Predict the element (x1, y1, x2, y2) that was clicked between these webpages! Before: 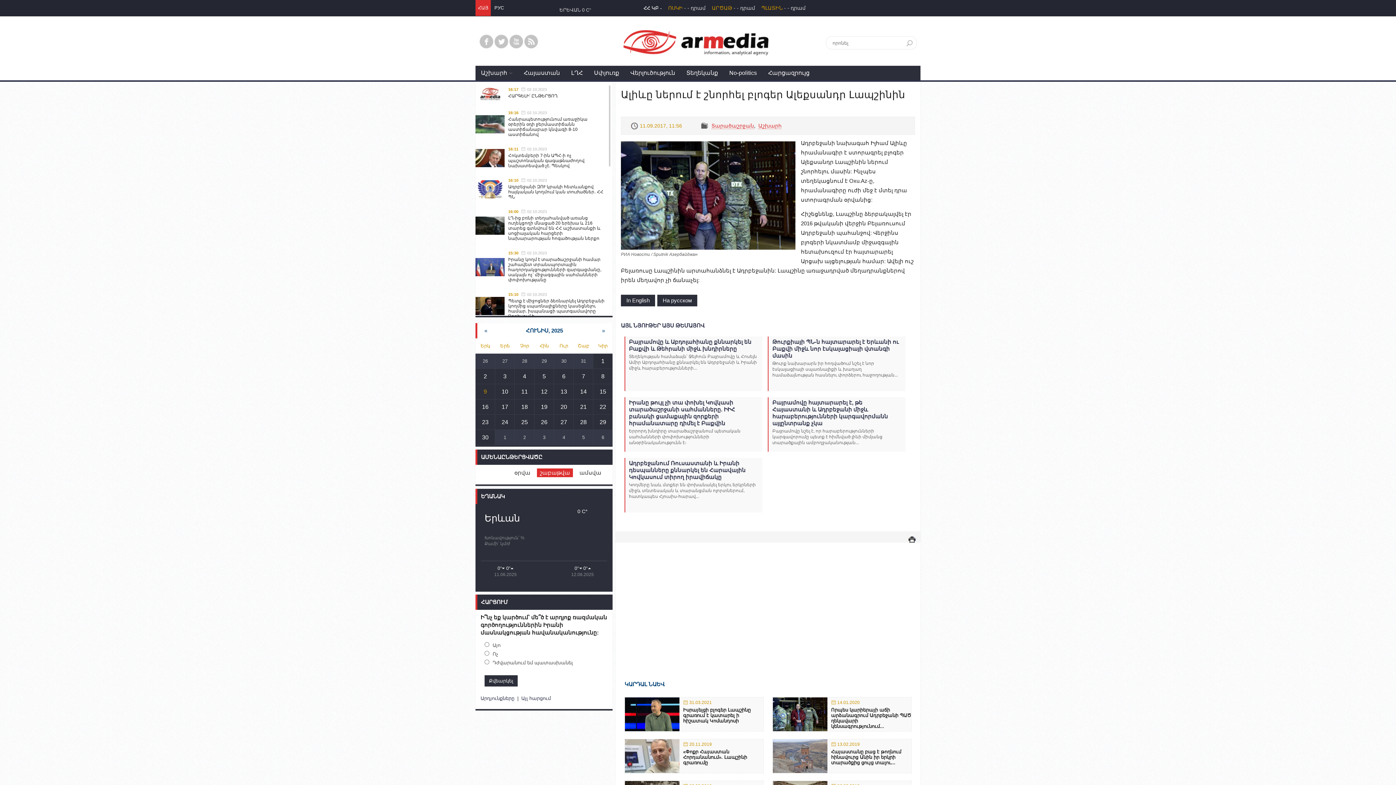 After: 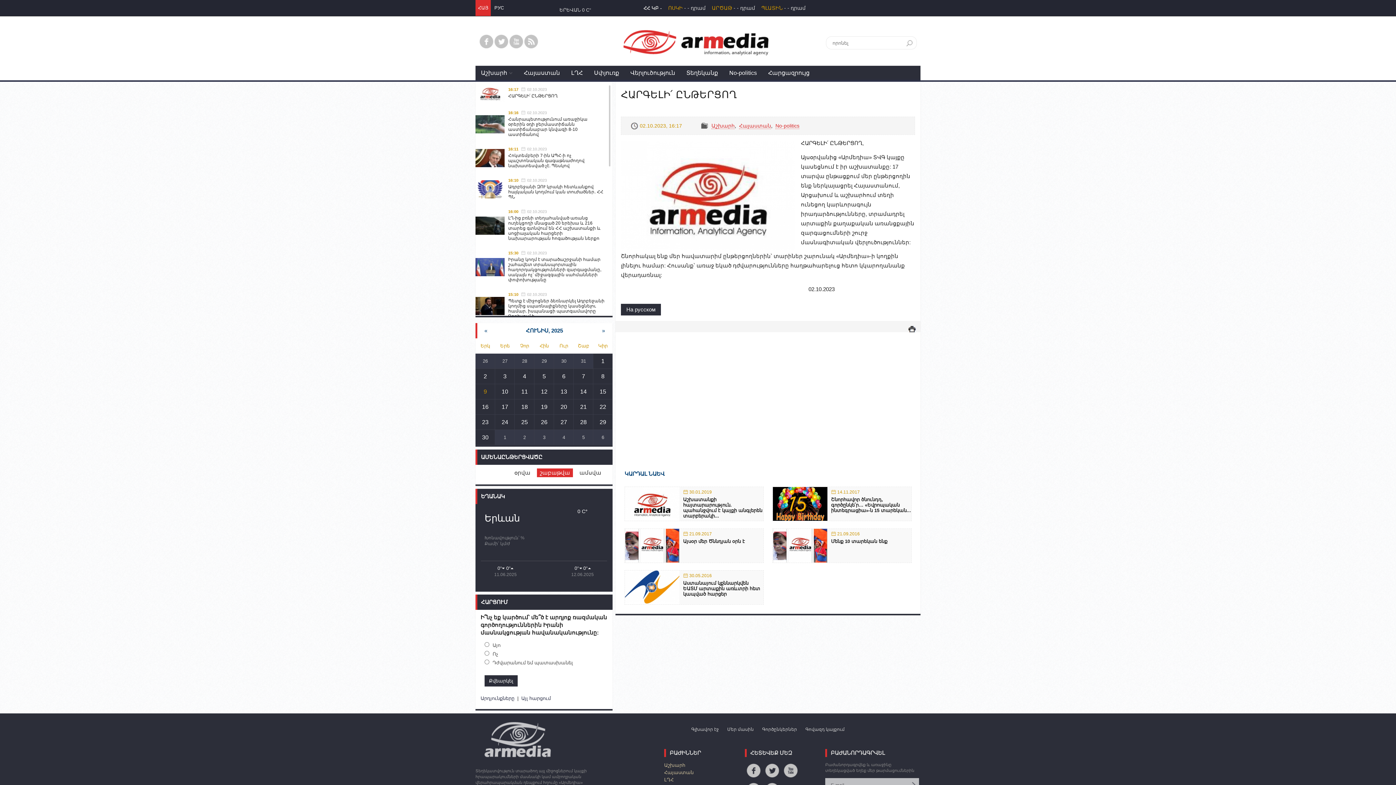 Action: bbox: (475, 98, 561, 103) label: 	16:1702.10.2023
ՀԱՐԳԵԼԻ՛ ԸՆԹԵՐՑՈՂ